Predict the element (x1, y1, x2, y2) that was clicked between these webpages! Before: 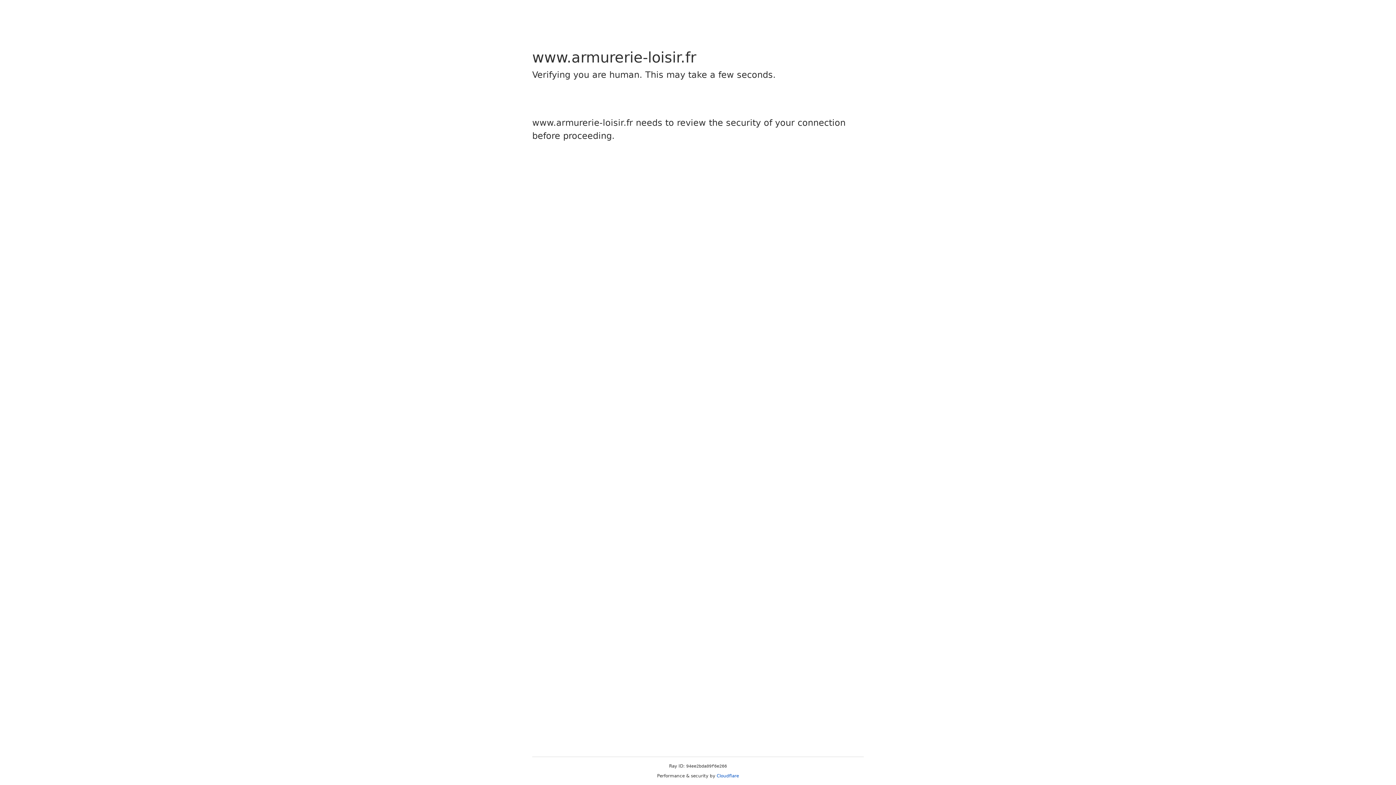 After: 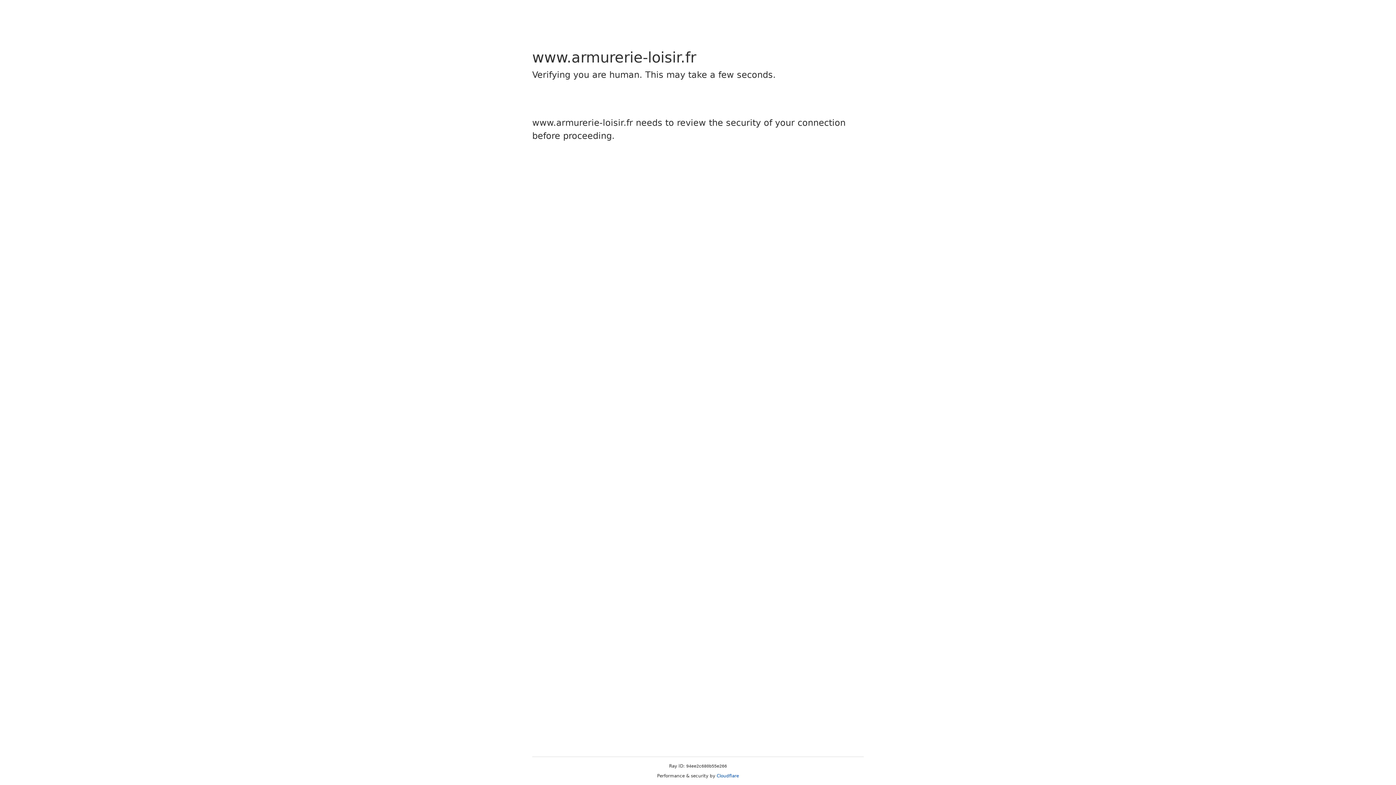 Action: label: Cloudflare bbox: (716, 773, 739, 778)